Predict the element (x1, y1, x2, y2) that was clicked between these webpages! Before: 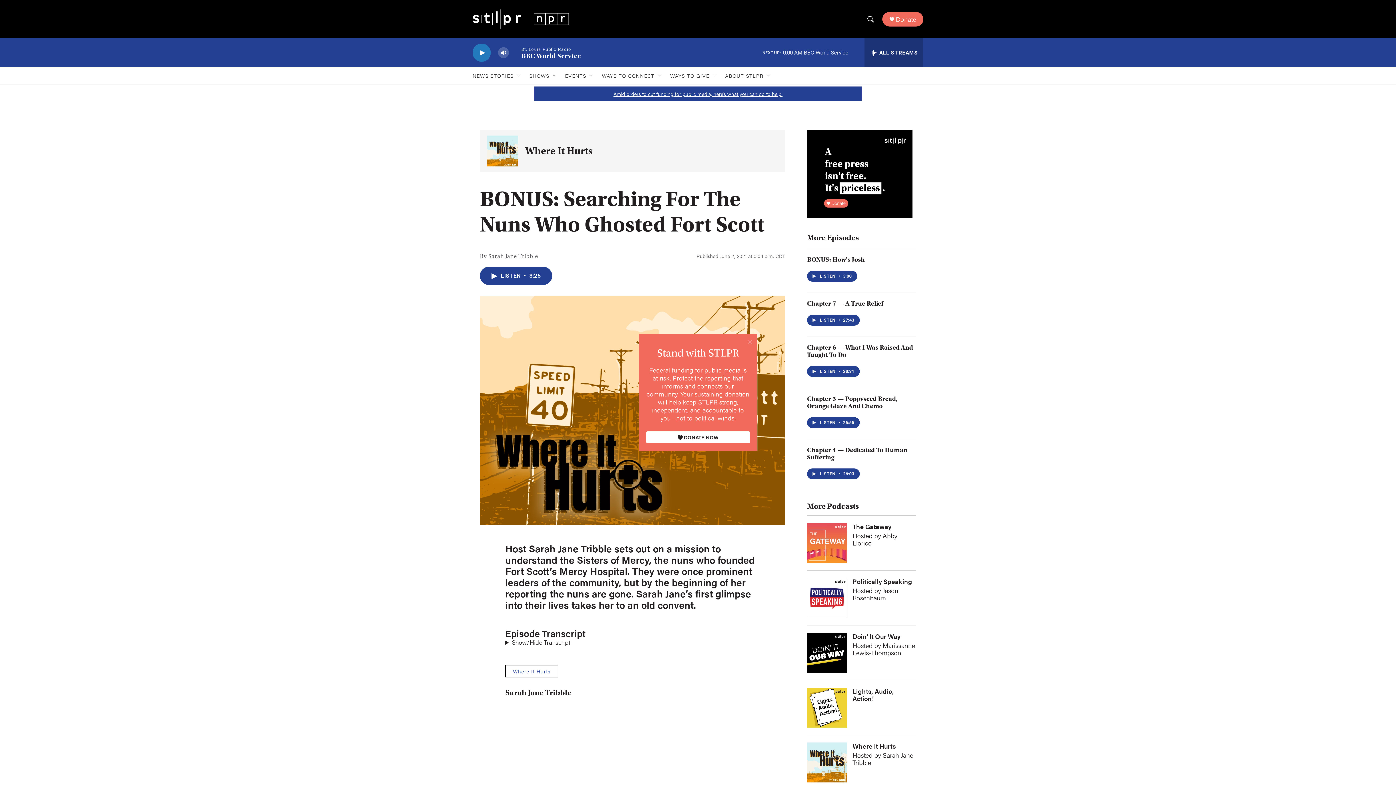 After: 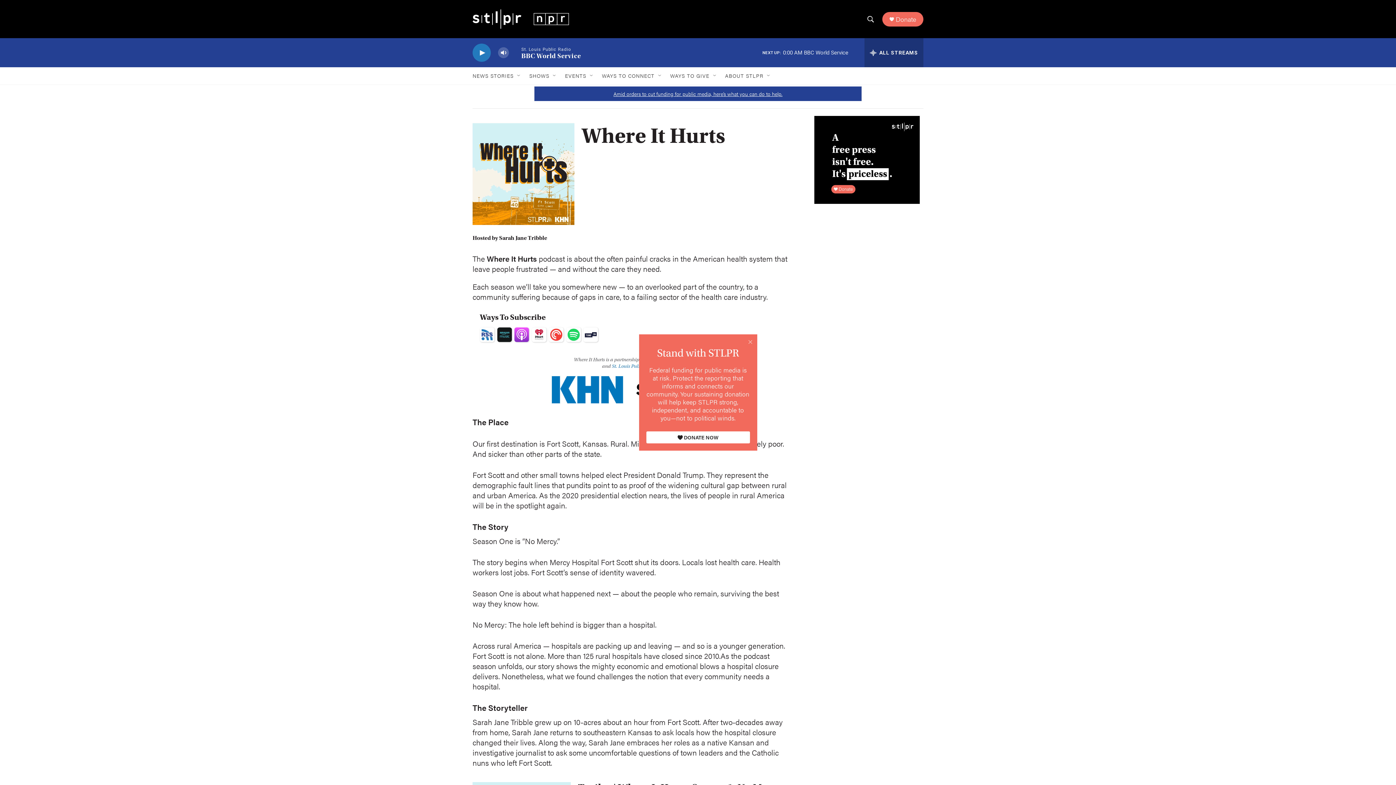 Action: bbox: (487, 142, 518, 173) label: Where It Hurts